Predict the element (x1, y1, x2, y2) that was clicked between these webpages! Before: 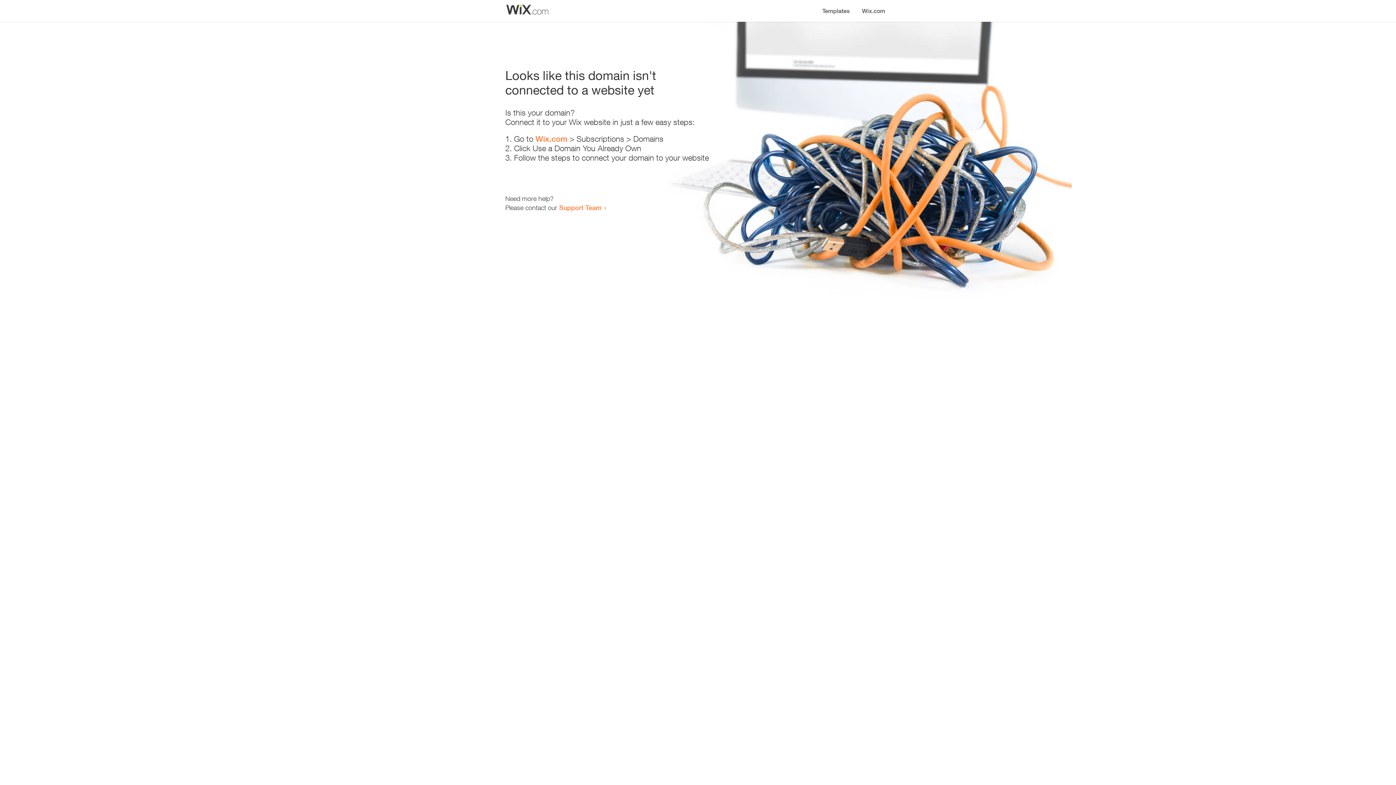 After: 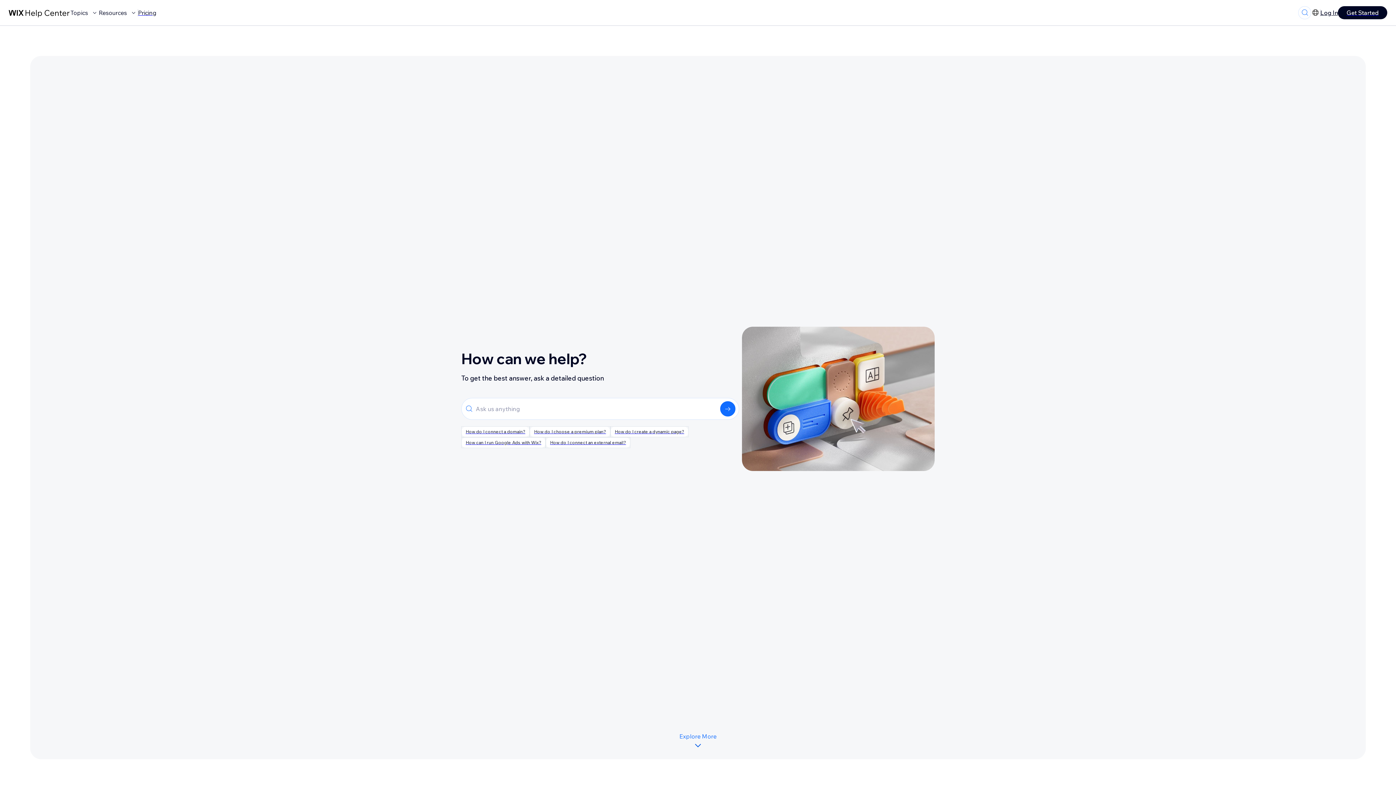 Action: bbox: (559, 203, 601, 211) label: Support Team